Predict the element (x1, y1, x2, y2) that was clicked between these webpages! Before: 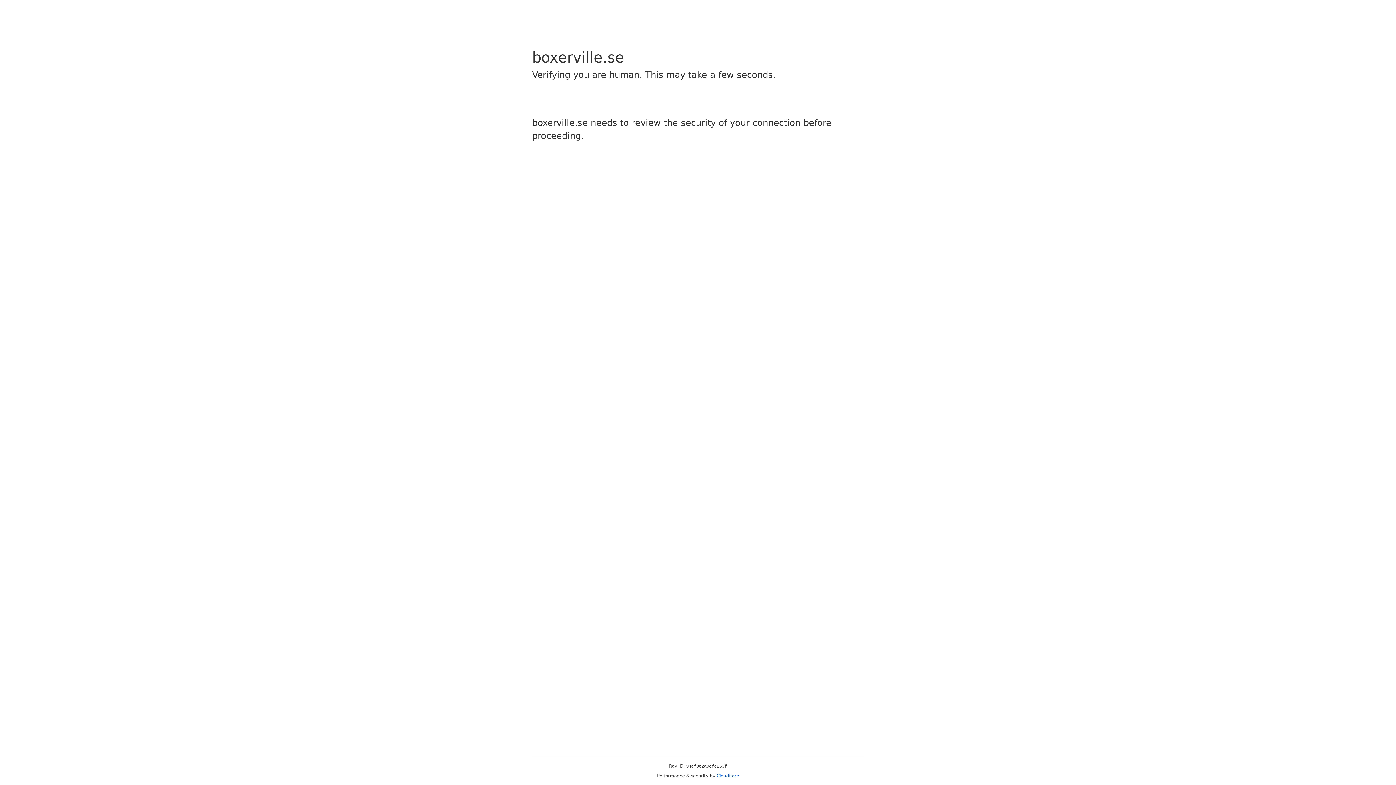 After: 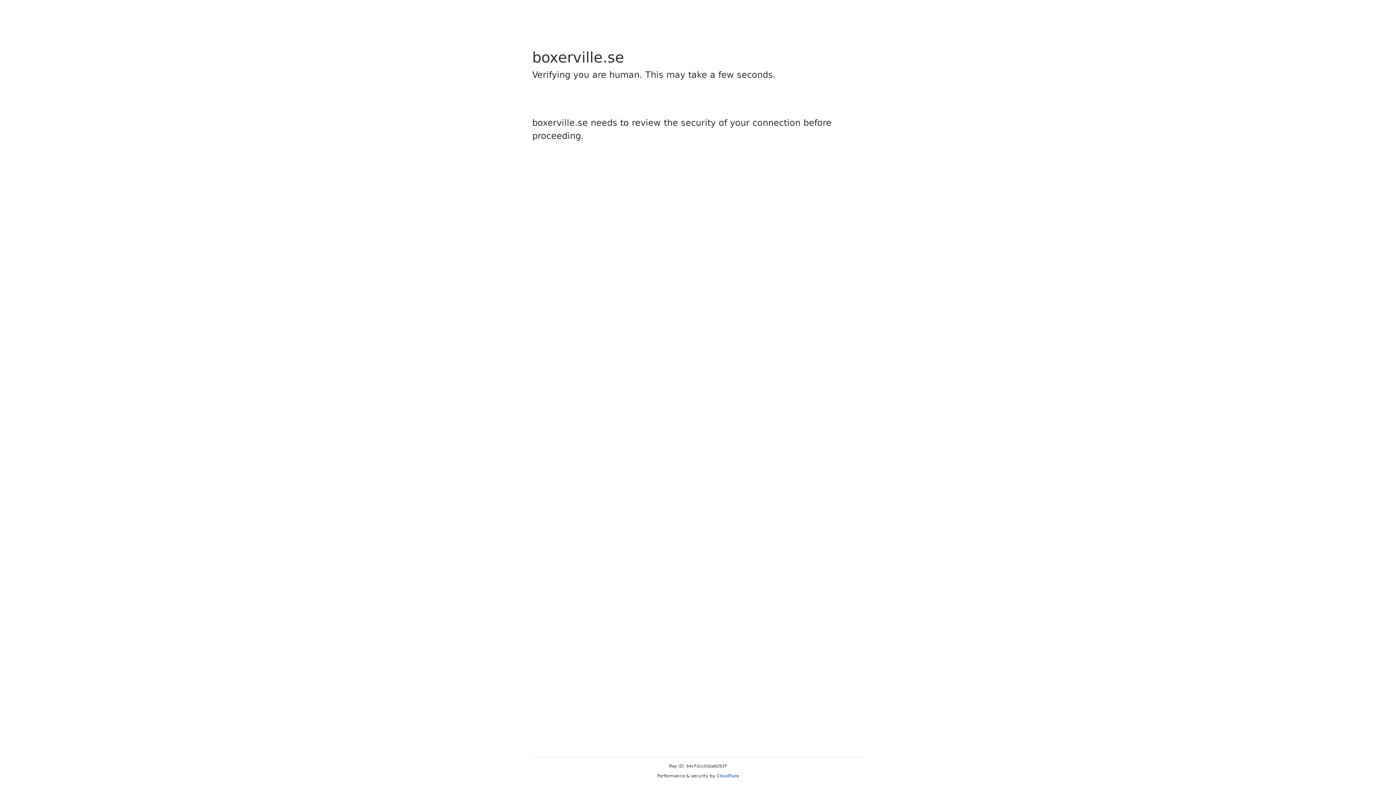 Action: label: Cloudflare bbox: (716, 773, 739, 778)